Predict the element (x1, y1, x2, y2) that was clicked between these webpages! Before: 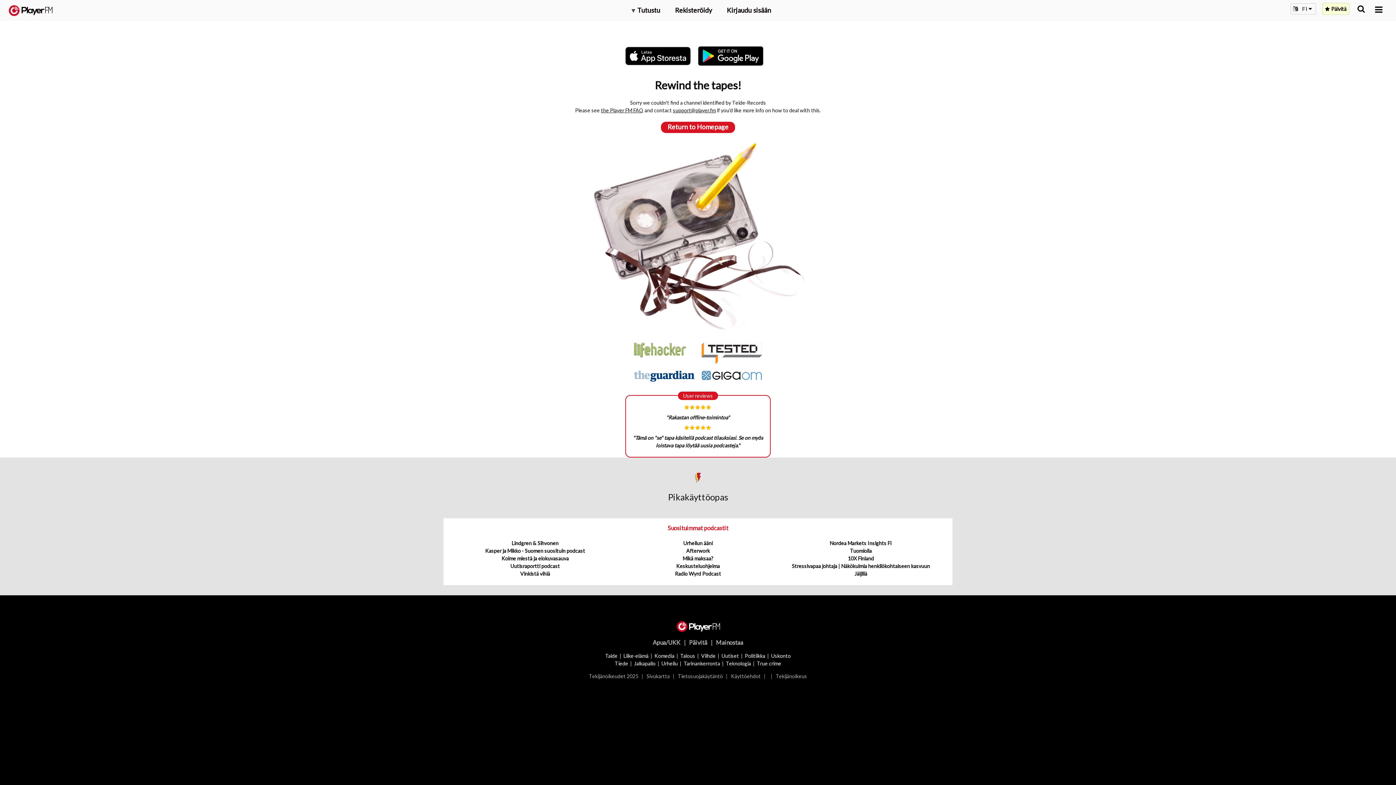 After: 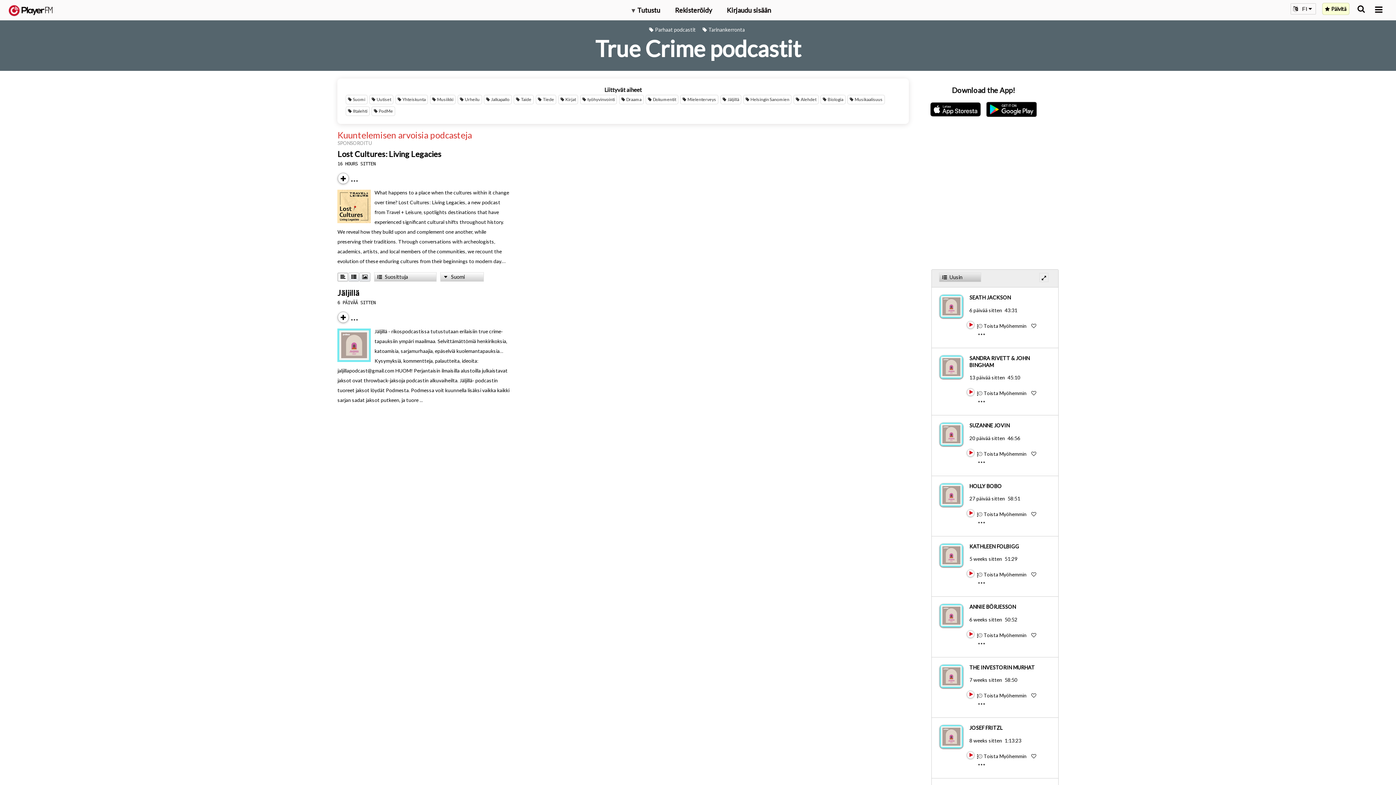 Action: bbox: (757, 660, 781, 666) label: True crime